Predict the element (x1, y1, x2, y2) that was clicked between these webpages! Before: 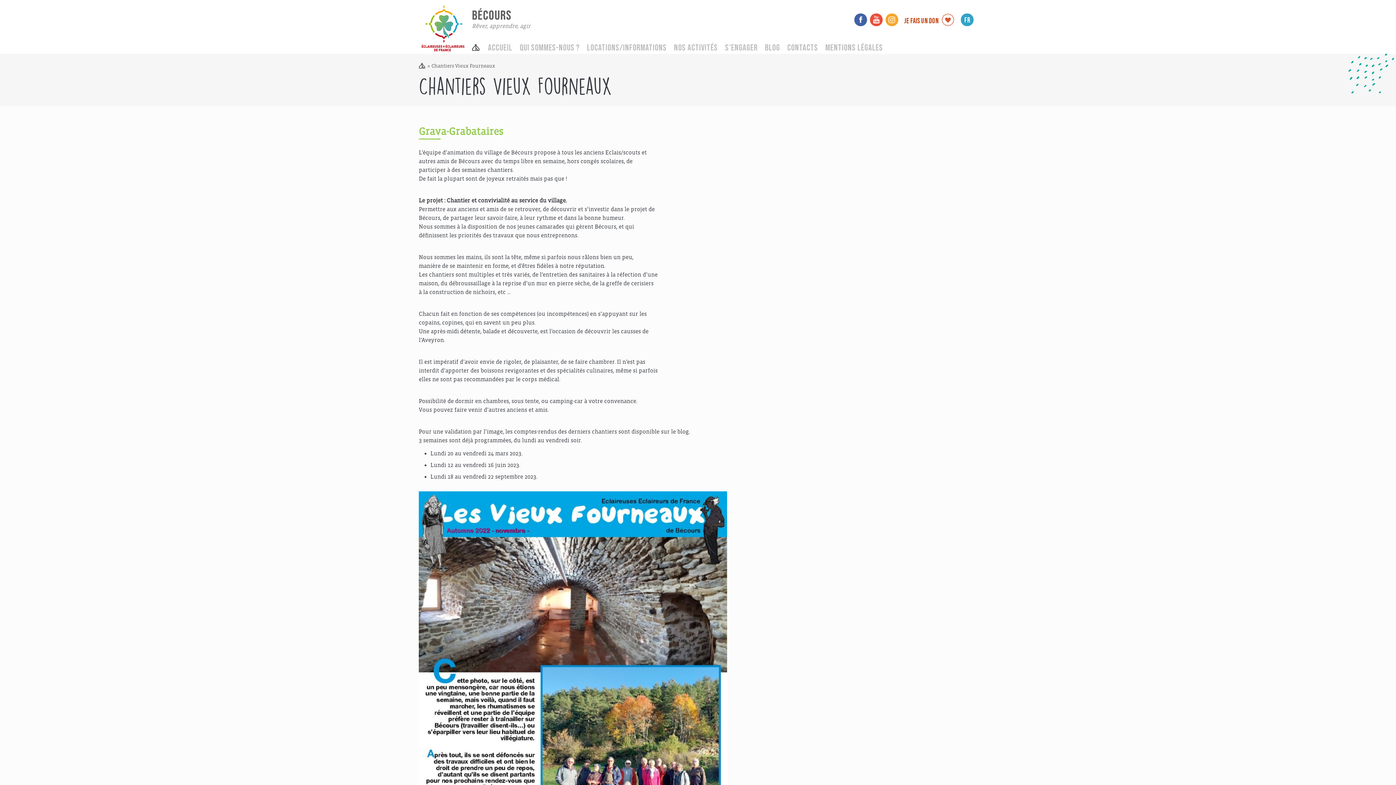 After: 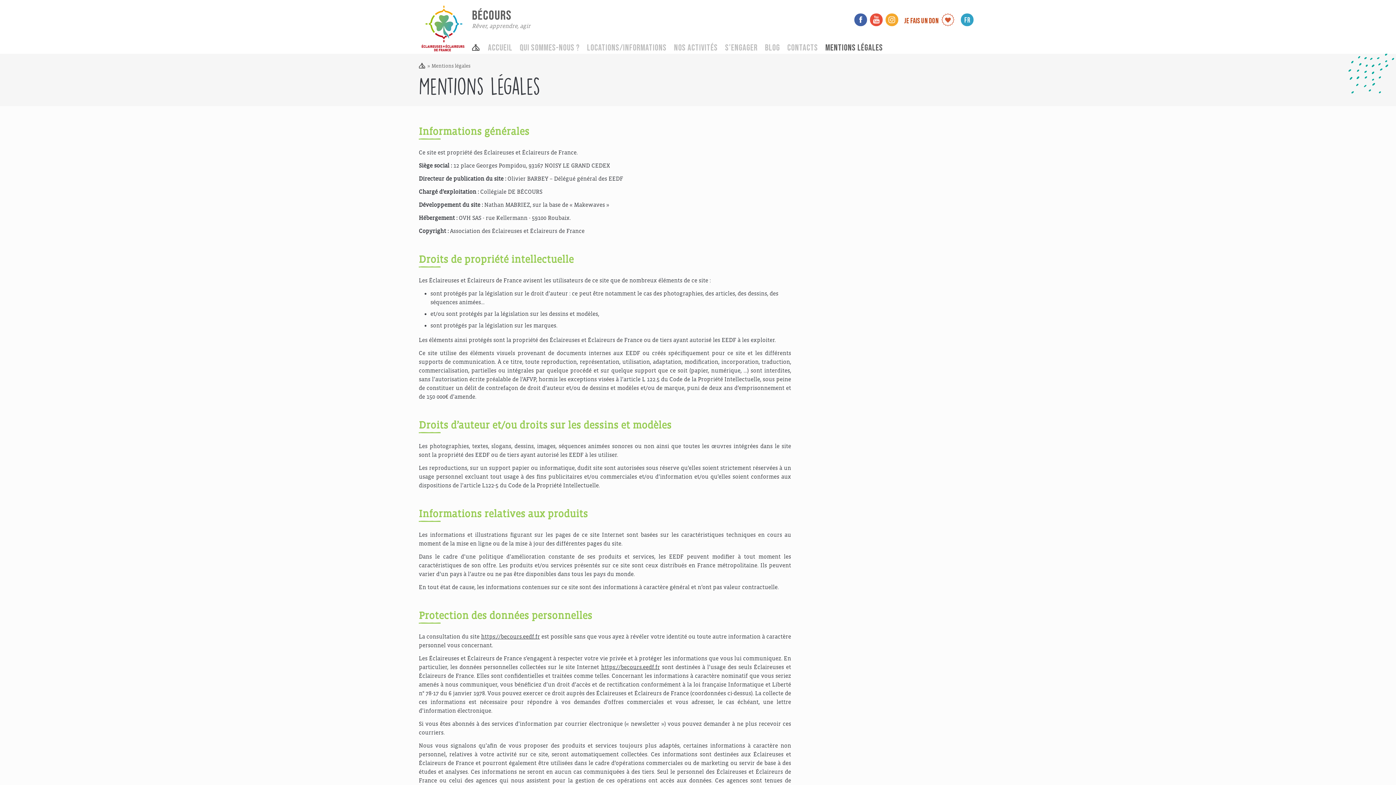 Action: label: Mentions légales bbox: (825, 42, 883, 53)